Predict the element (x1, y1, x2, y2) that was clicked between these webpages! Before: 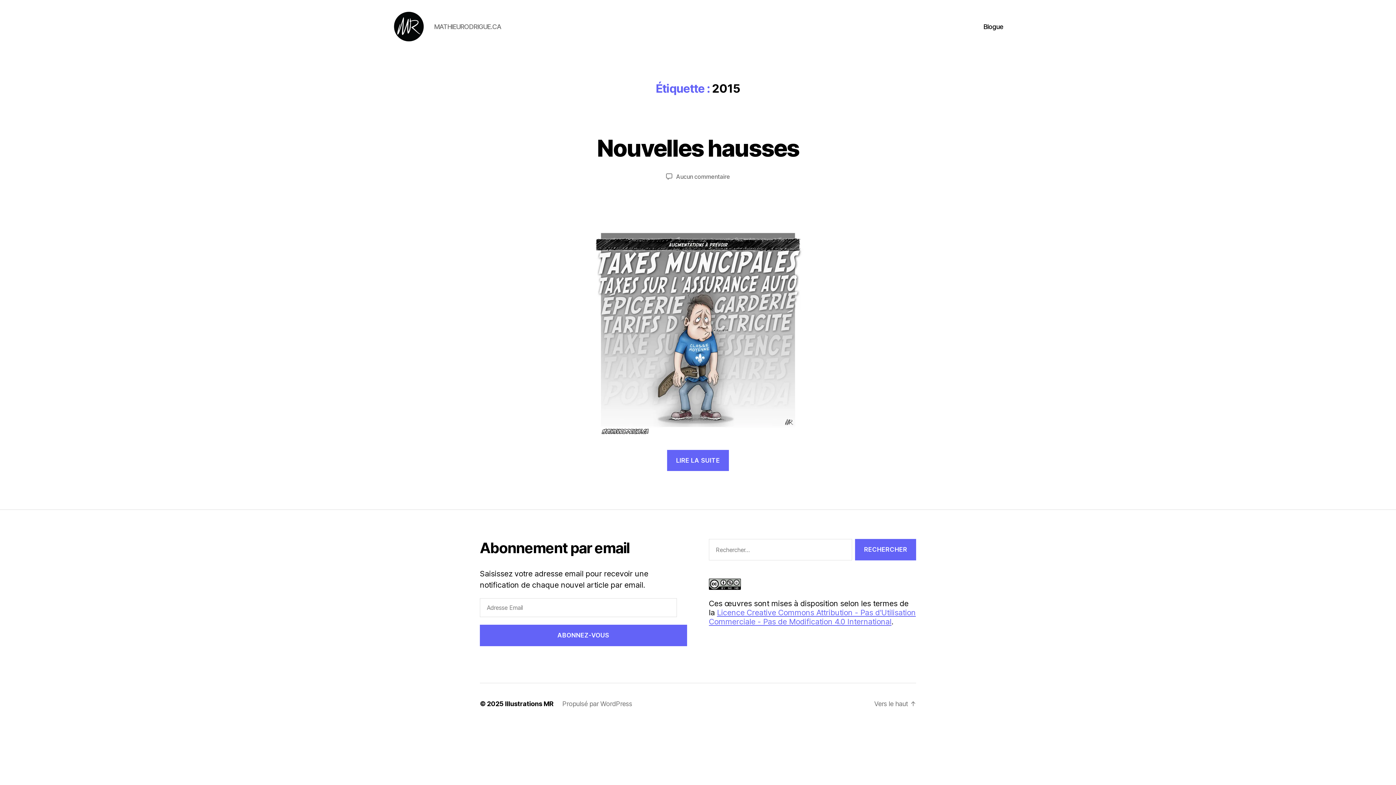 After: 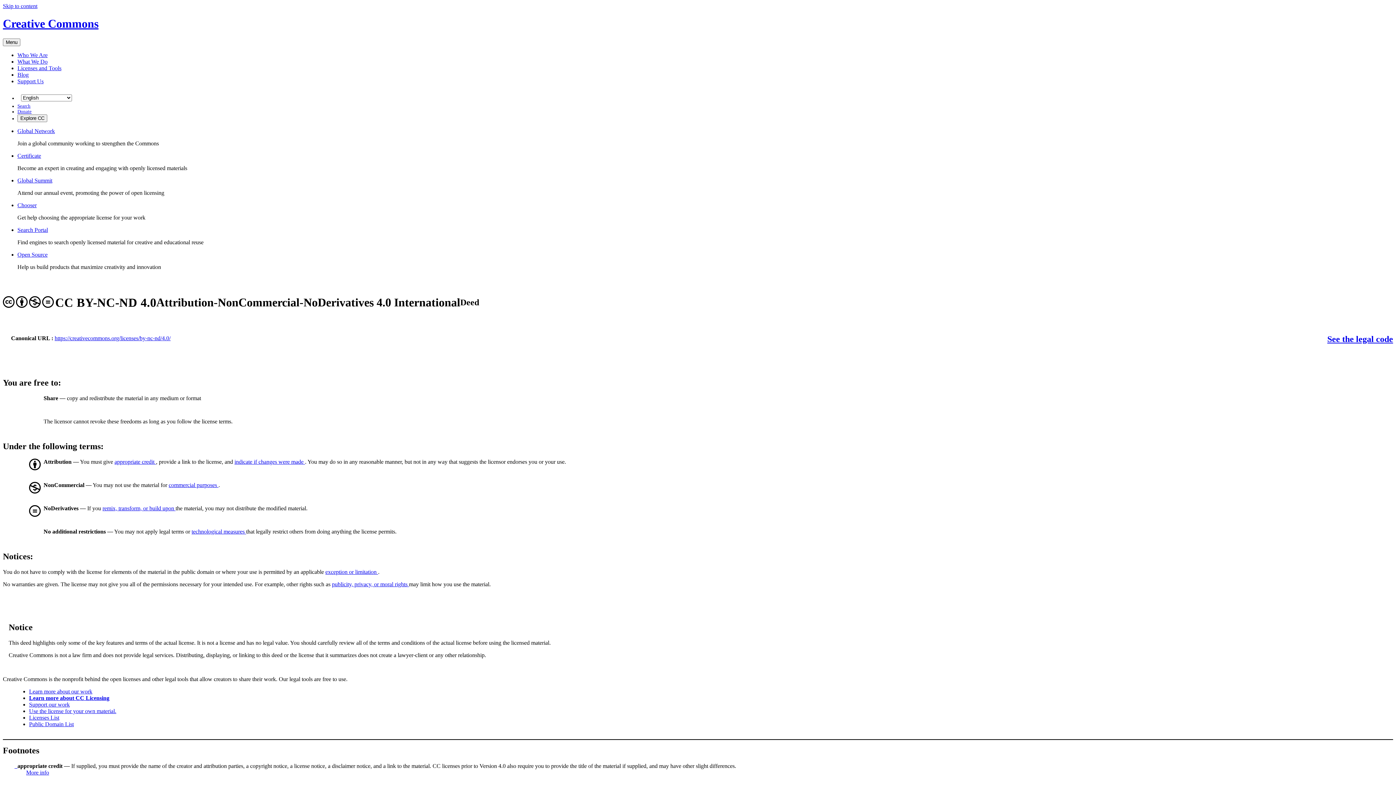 Action: bbox: (709, 578, 916, 590)